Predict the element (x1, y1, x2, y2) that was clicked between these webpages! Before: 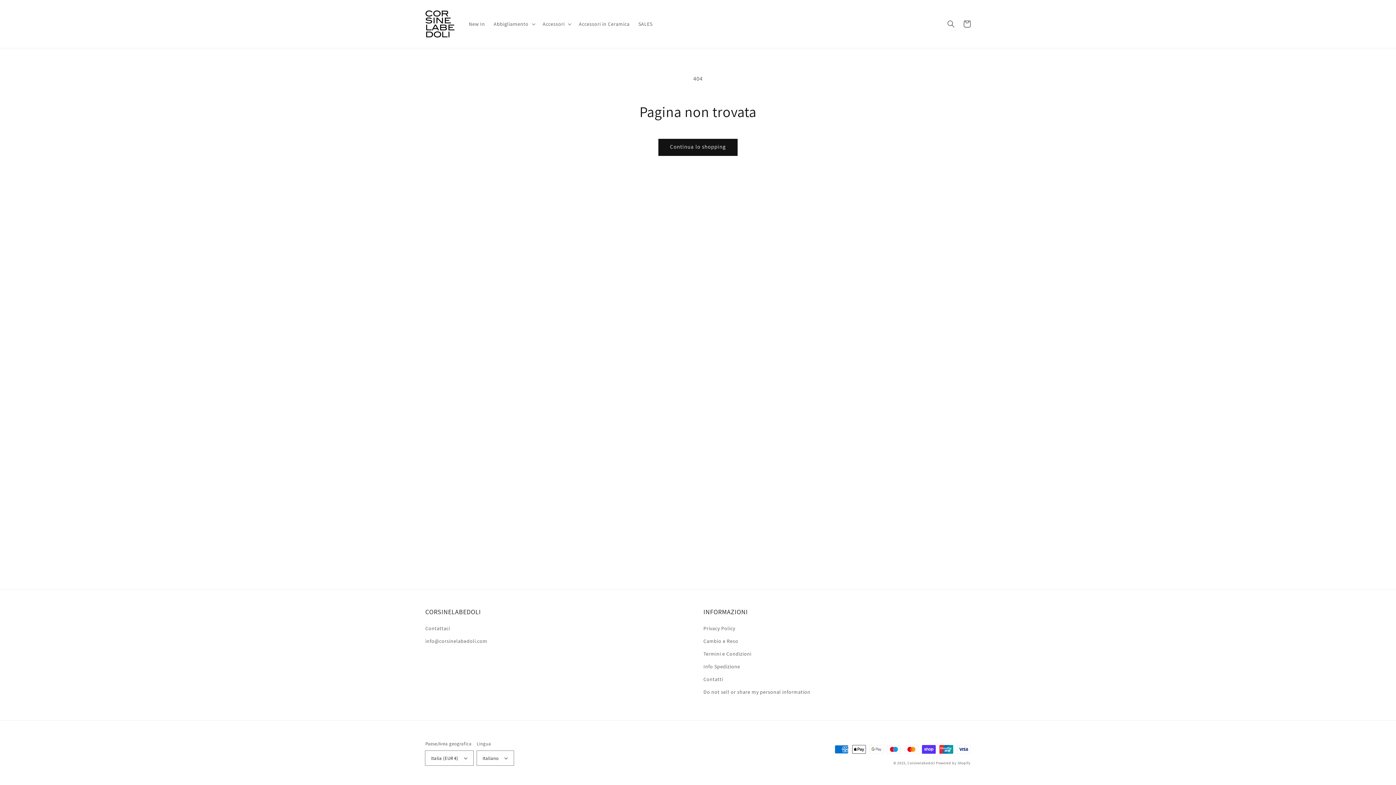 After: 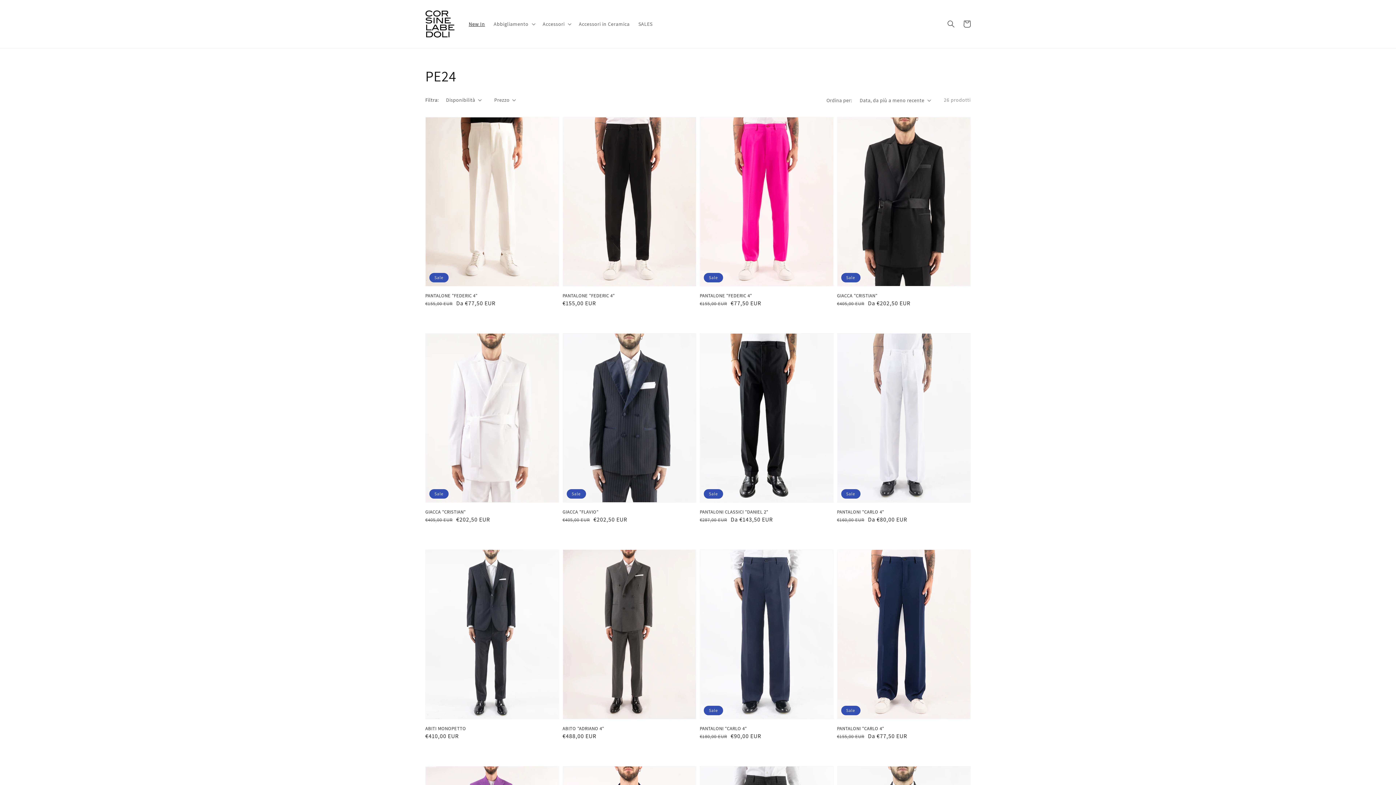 Action: bbox: (464, 16, 489, 31) label: New In